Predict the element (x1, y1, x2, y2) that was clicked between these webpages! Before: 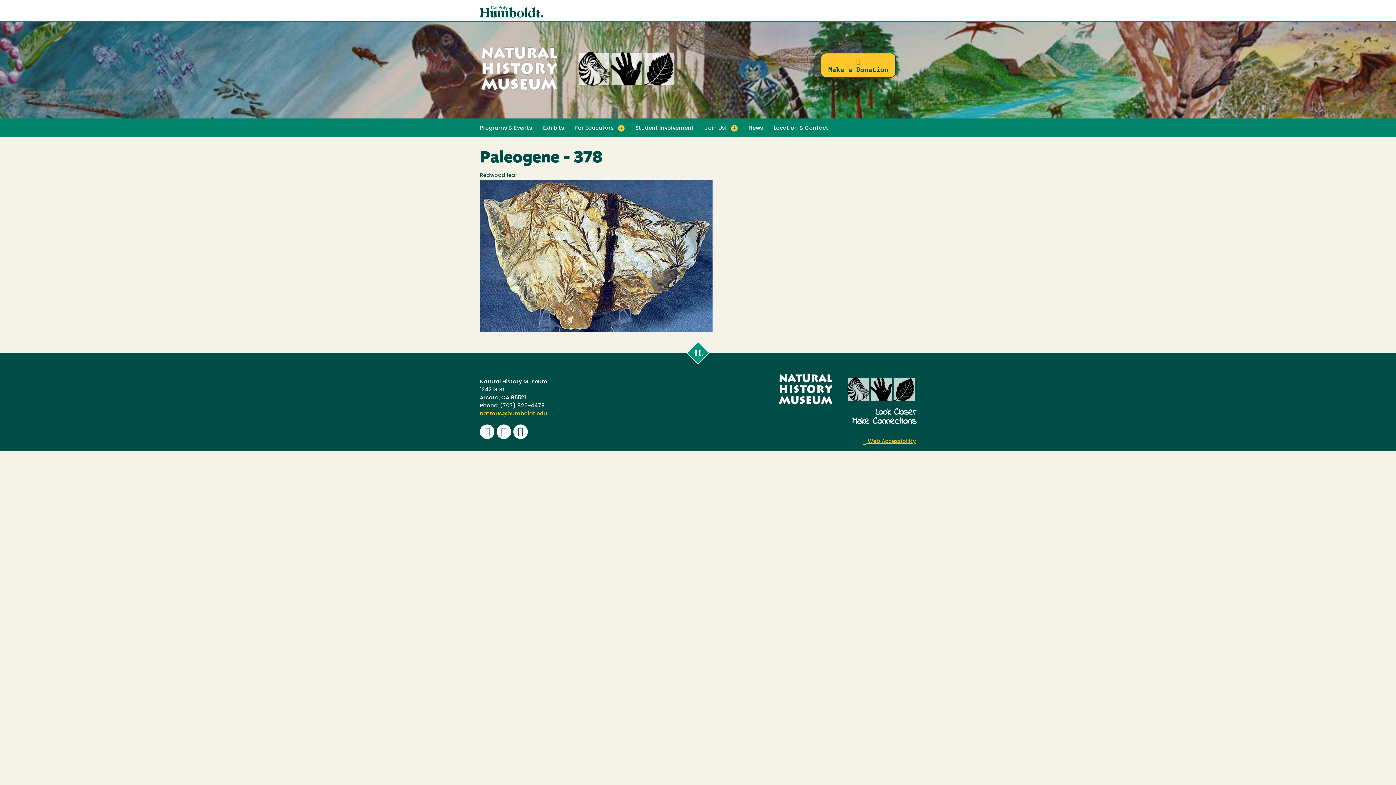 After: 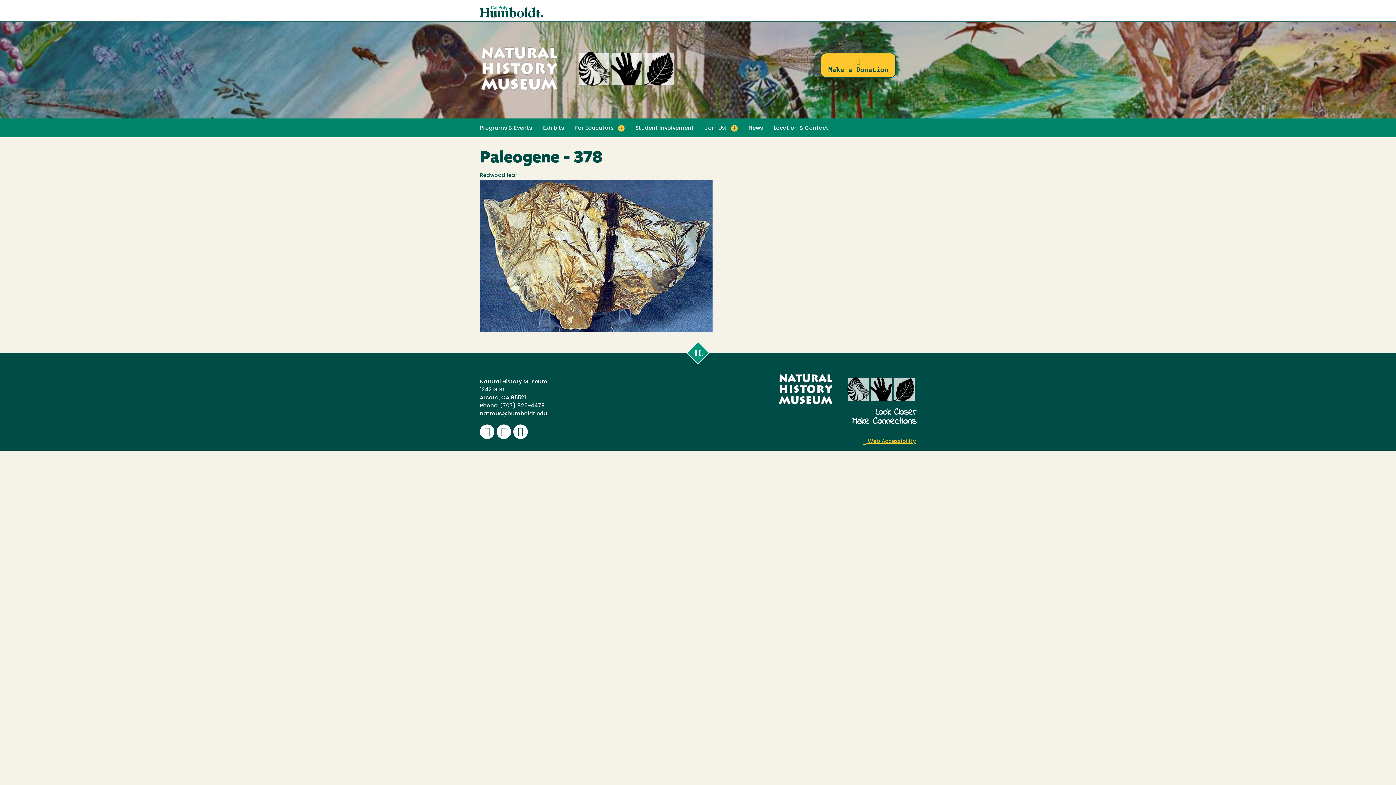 Action: bbox: (480, 411, 547, 417) label: natmus@humboldt.edu